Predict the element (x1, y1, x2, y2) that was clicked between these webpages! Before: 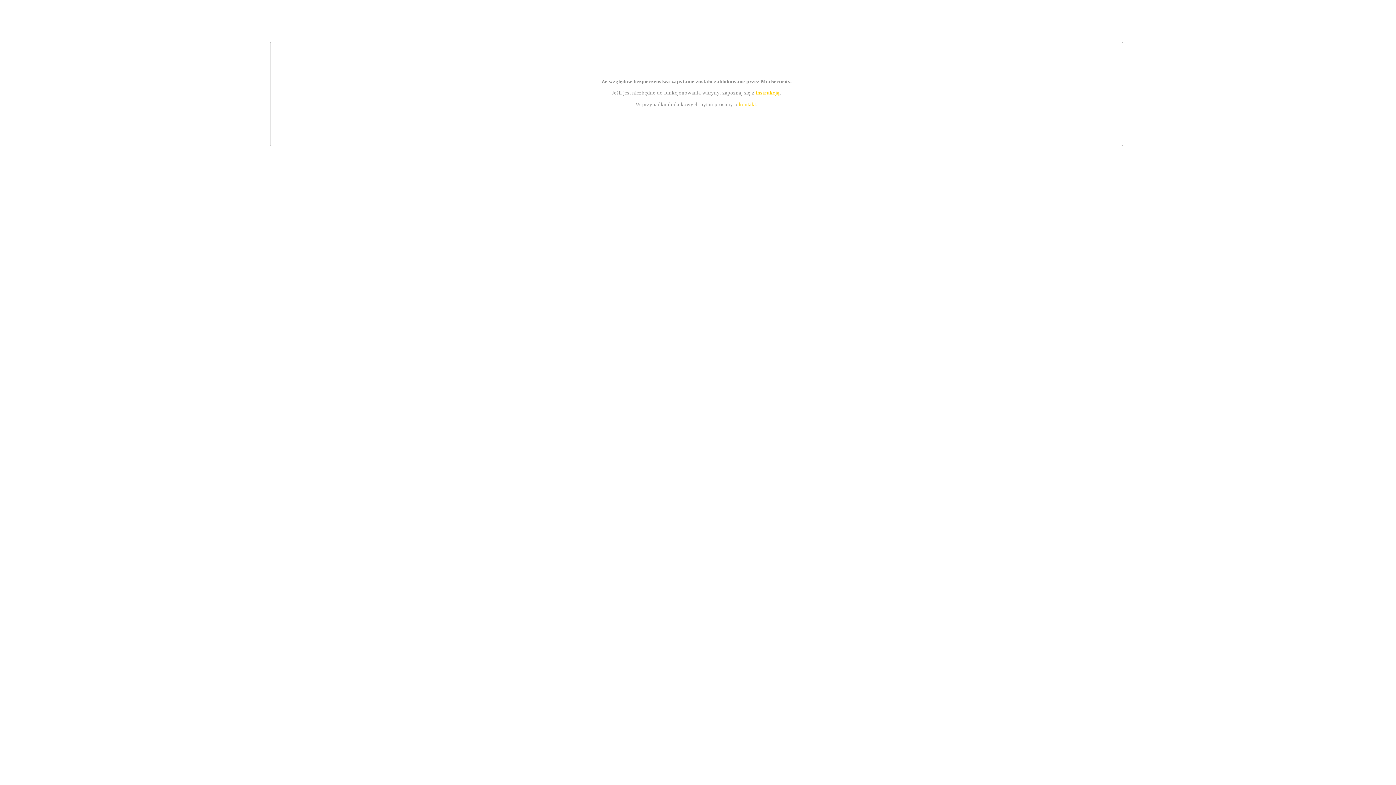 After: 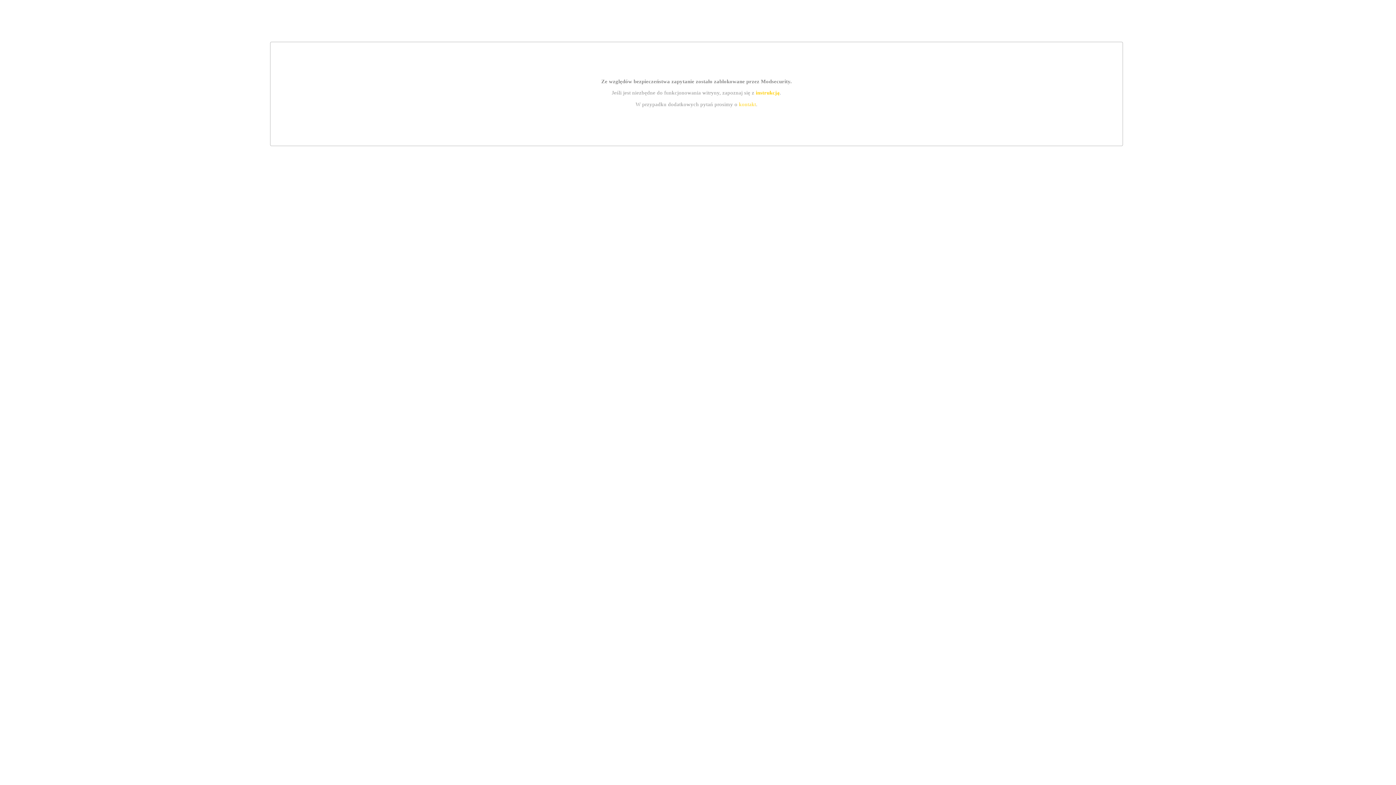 Action: label: kontakt bbox: (739, 101, 756, 107)